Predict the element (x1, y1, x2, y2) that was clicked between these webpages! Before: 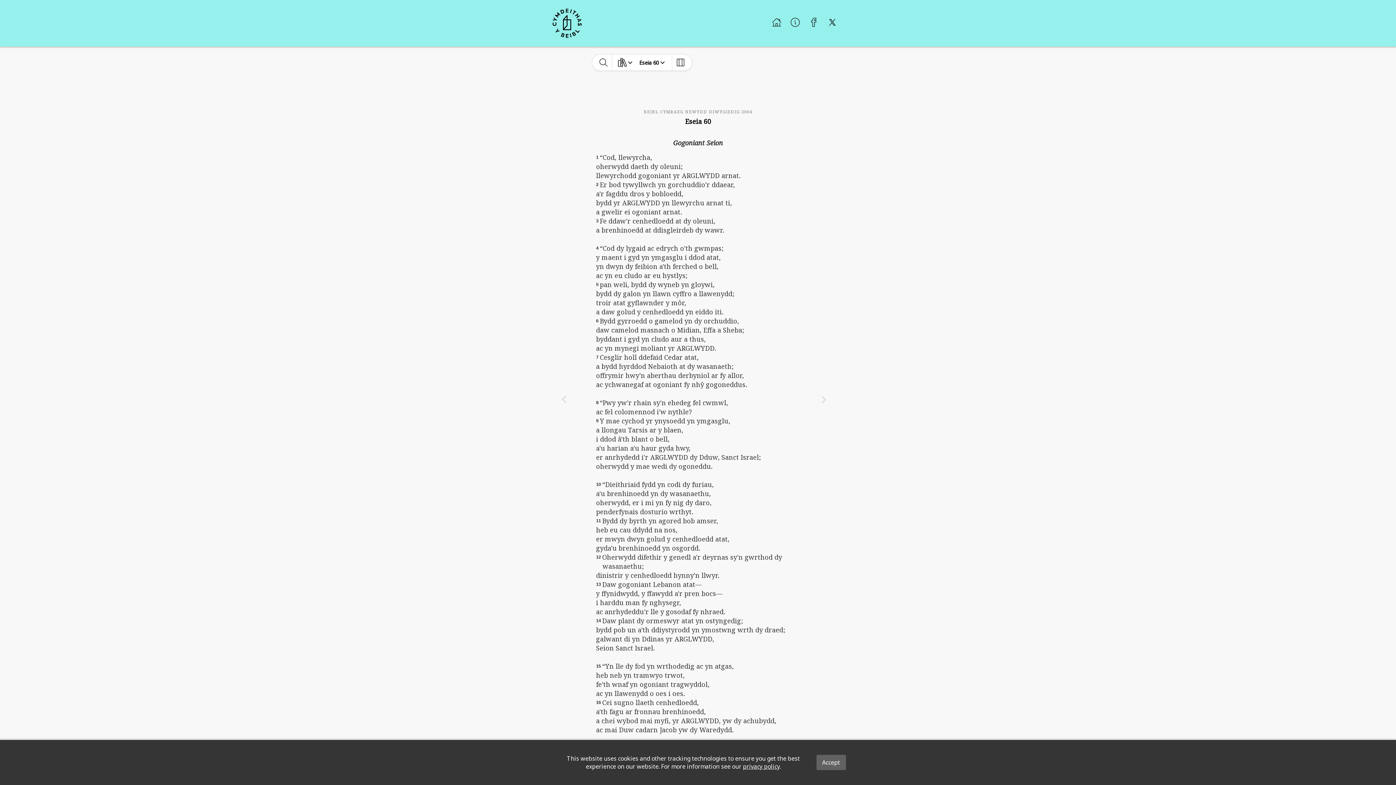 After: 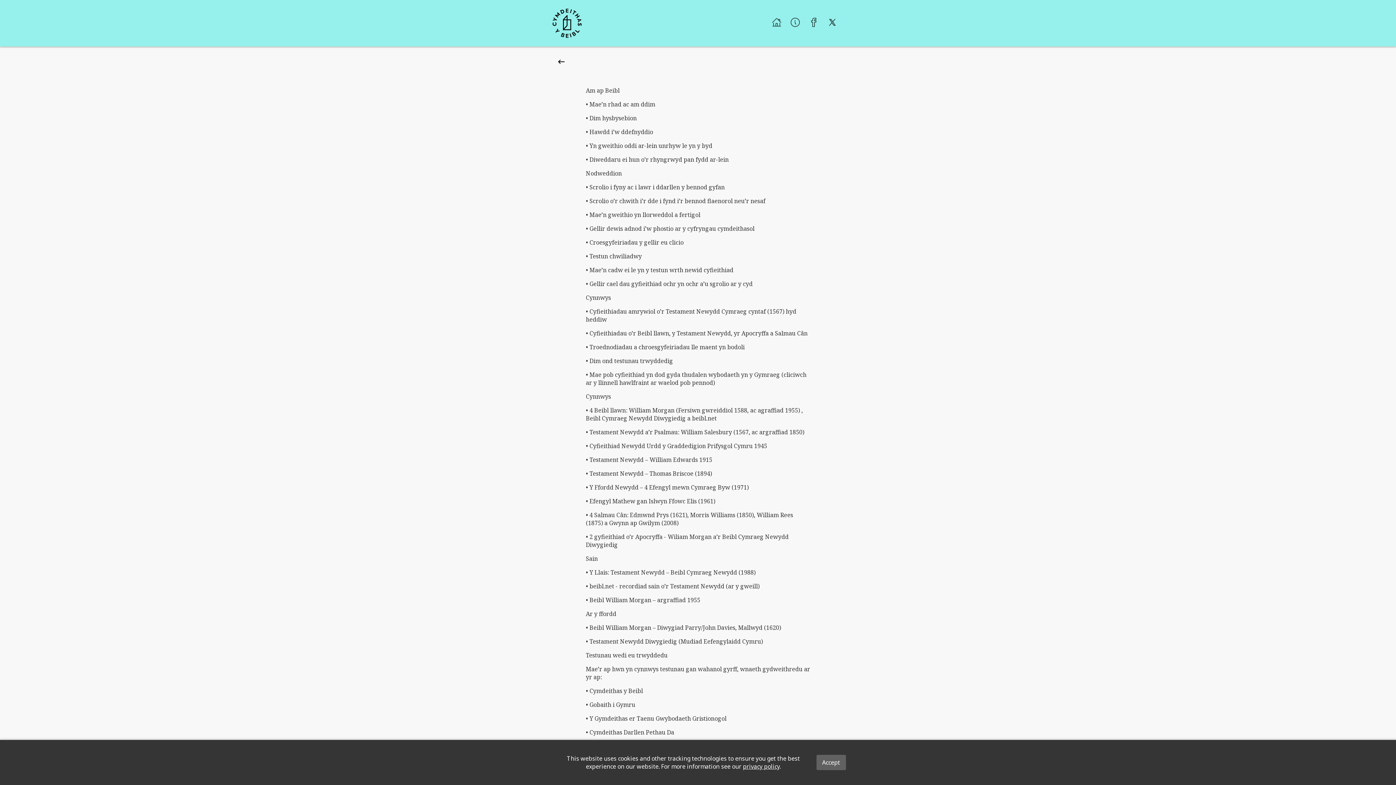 Action: bbox: (788, 15, 802, 31)